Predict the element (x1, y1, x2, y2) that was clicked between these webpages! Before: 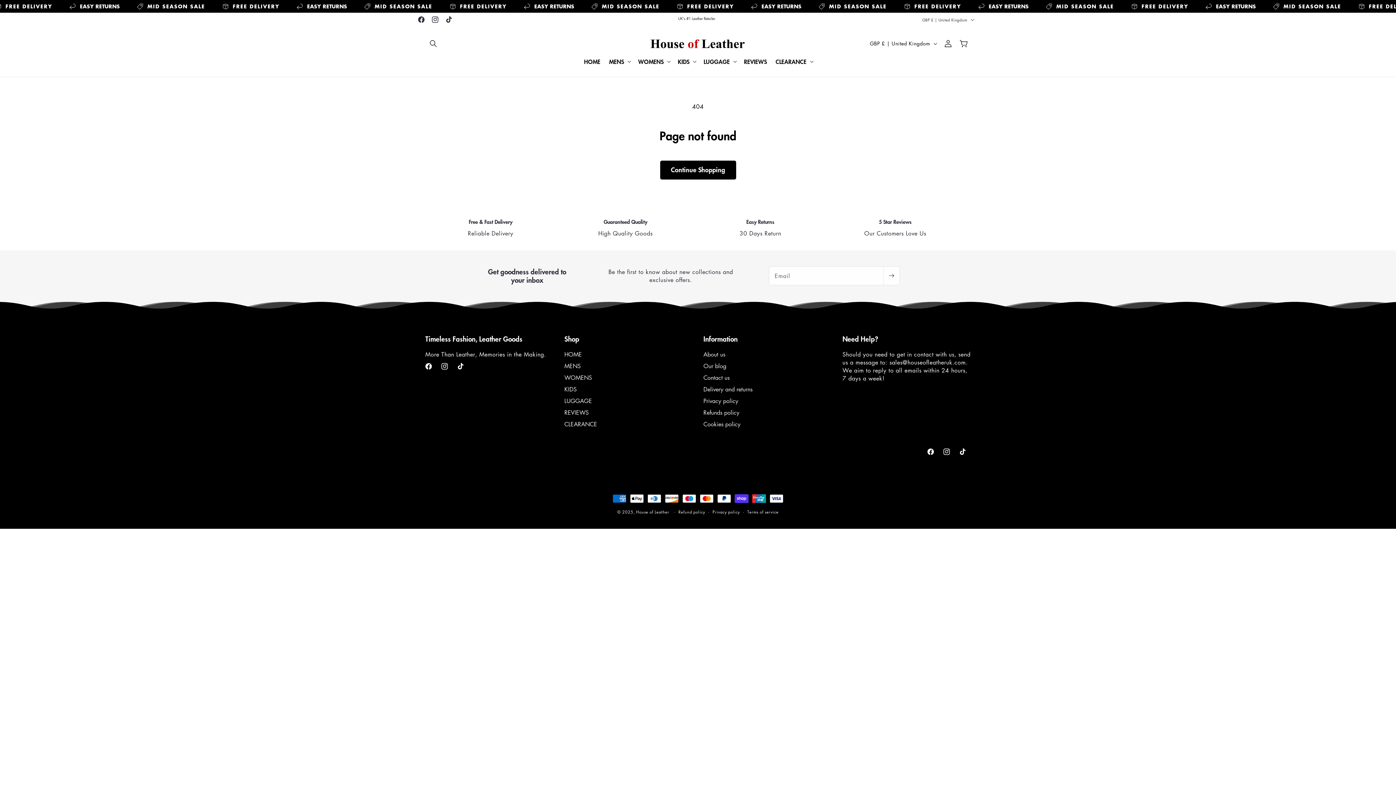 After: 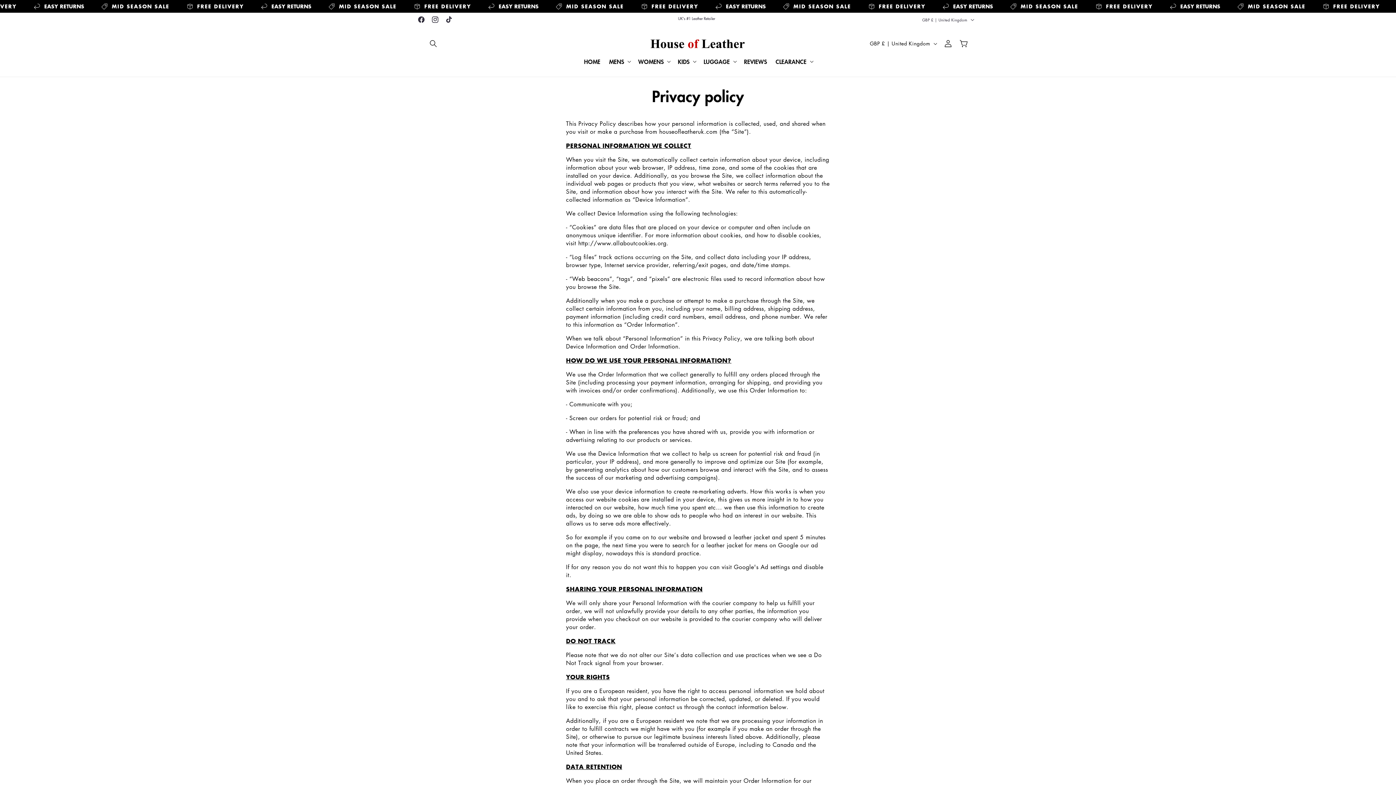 Action: bbox: (703, 395, 738, 406) label: Privacy policy